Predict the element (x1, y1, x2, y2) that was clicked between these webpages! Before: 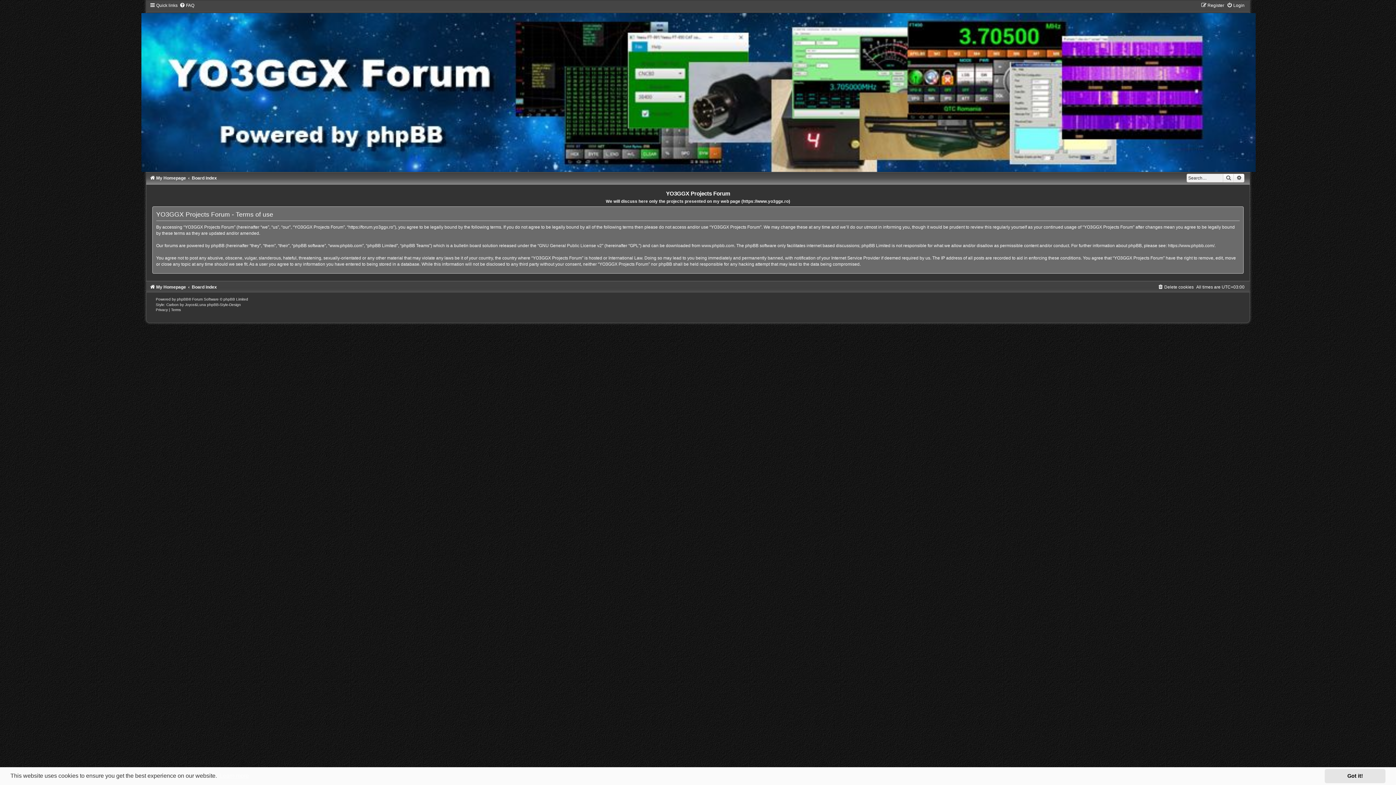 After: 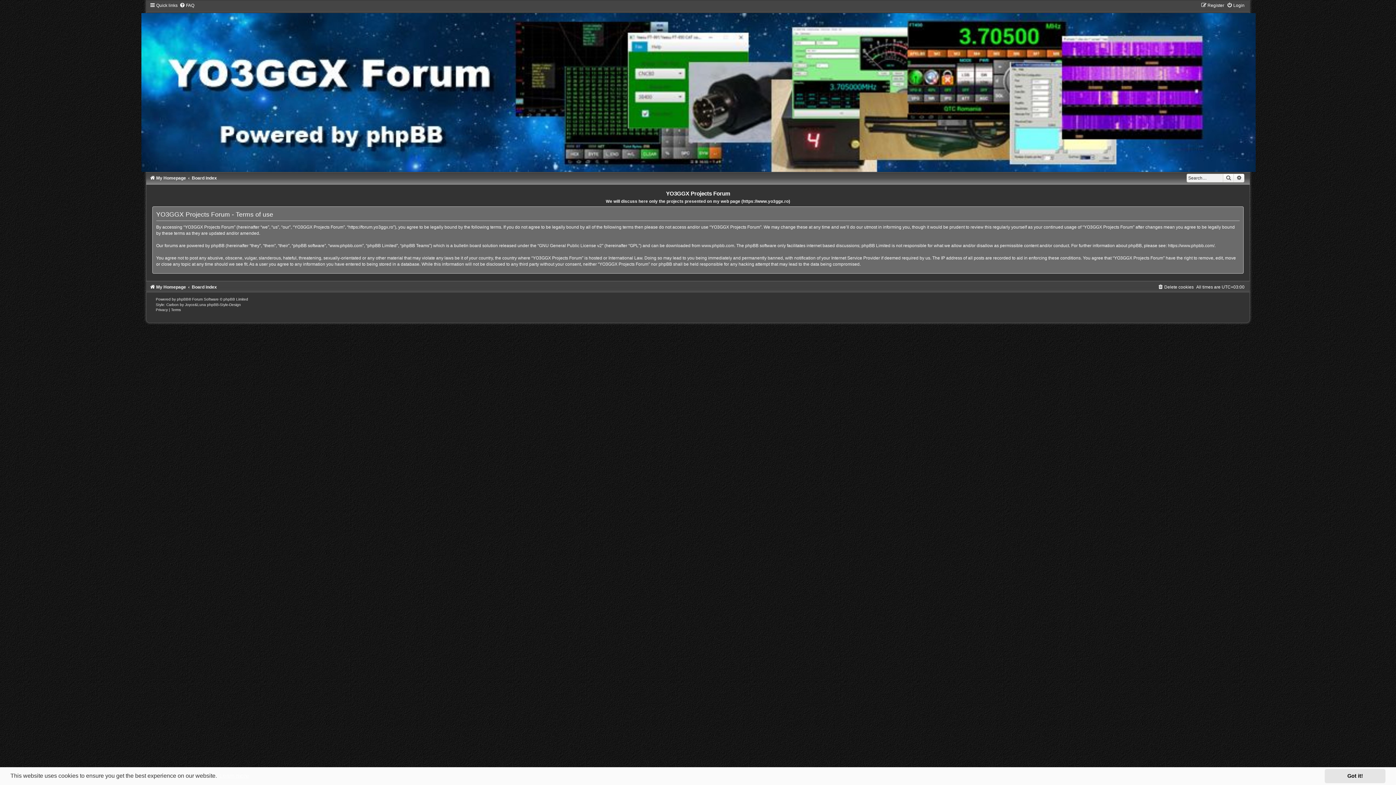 Action: bbox: (171, 307, 180, 311) label: Terms